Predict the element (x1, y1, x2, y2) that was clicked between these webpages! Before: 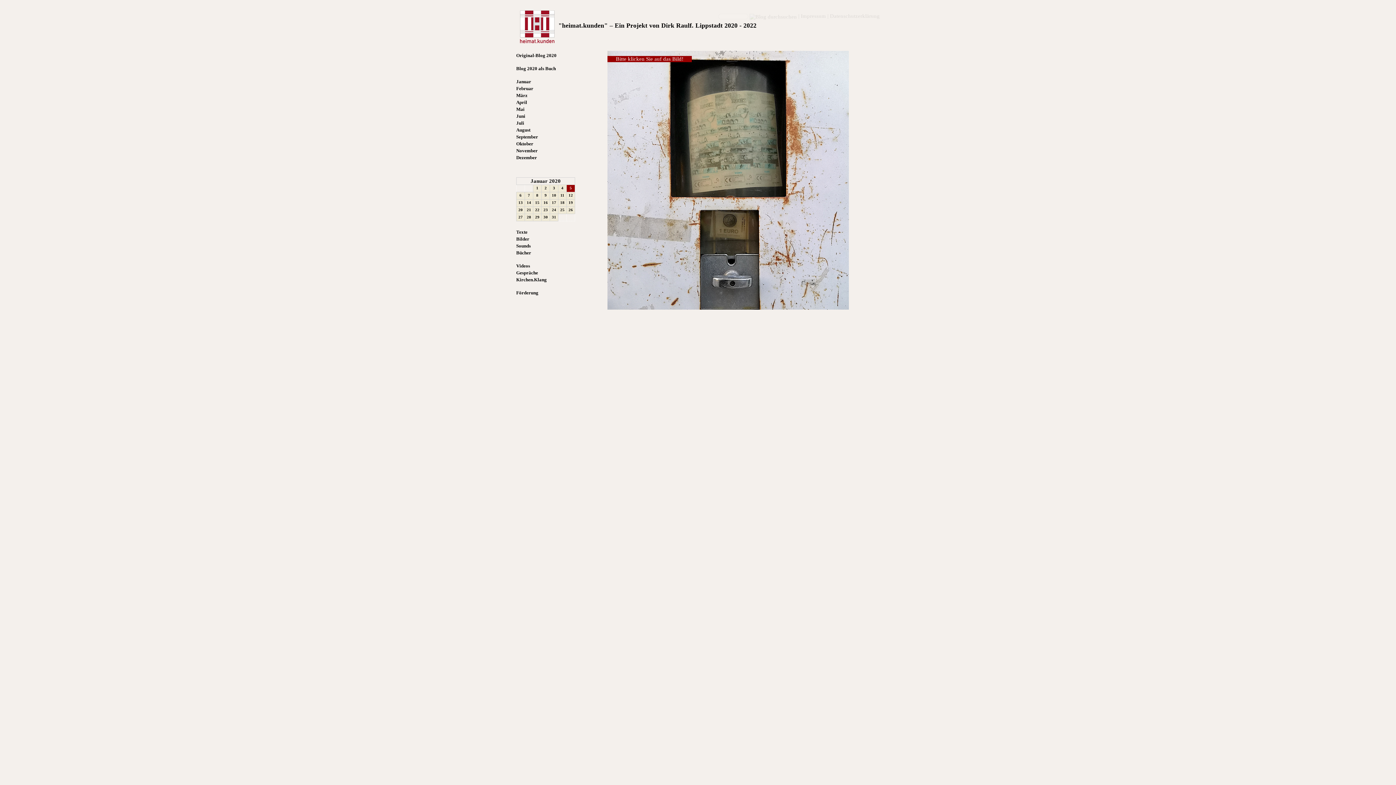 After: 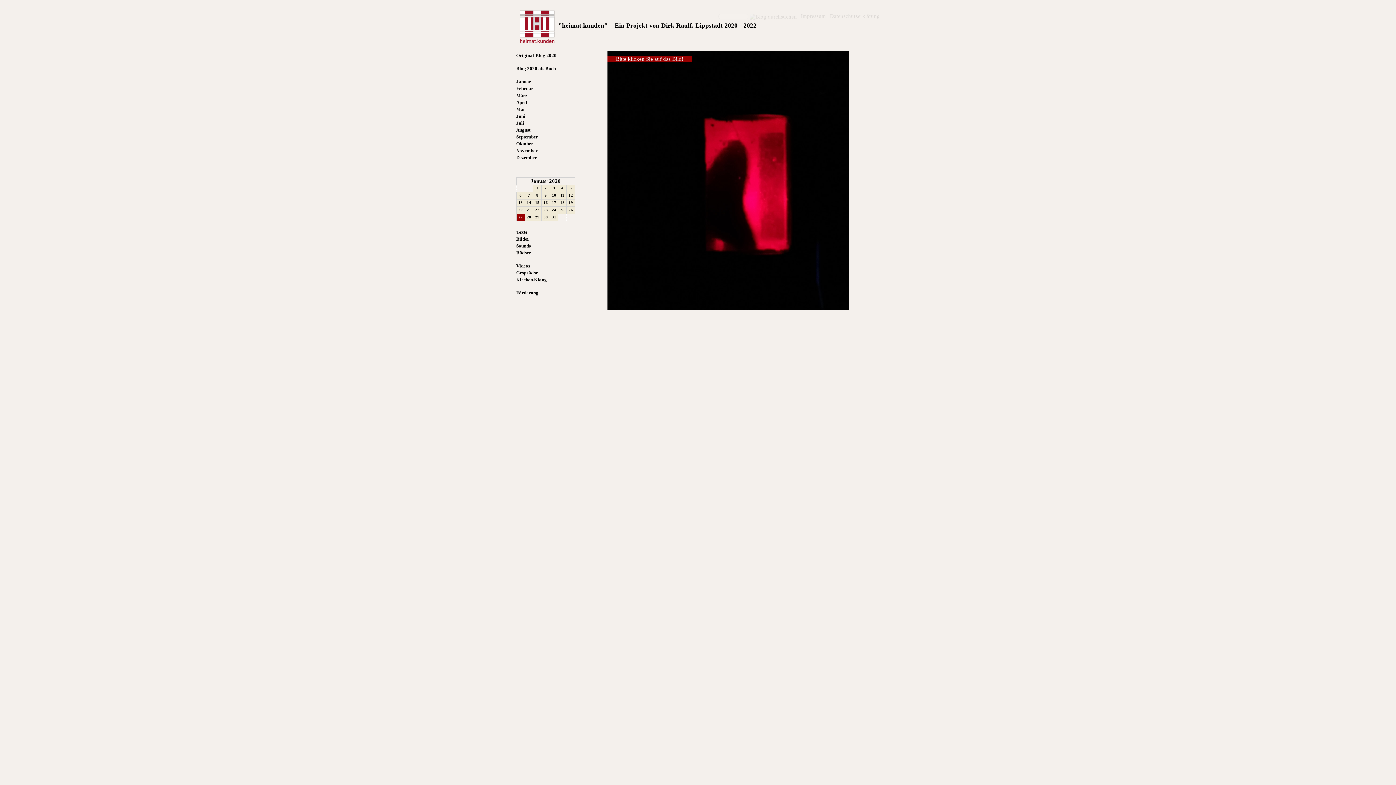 Action: bbox: (516, 214, 524, 220) label: 27